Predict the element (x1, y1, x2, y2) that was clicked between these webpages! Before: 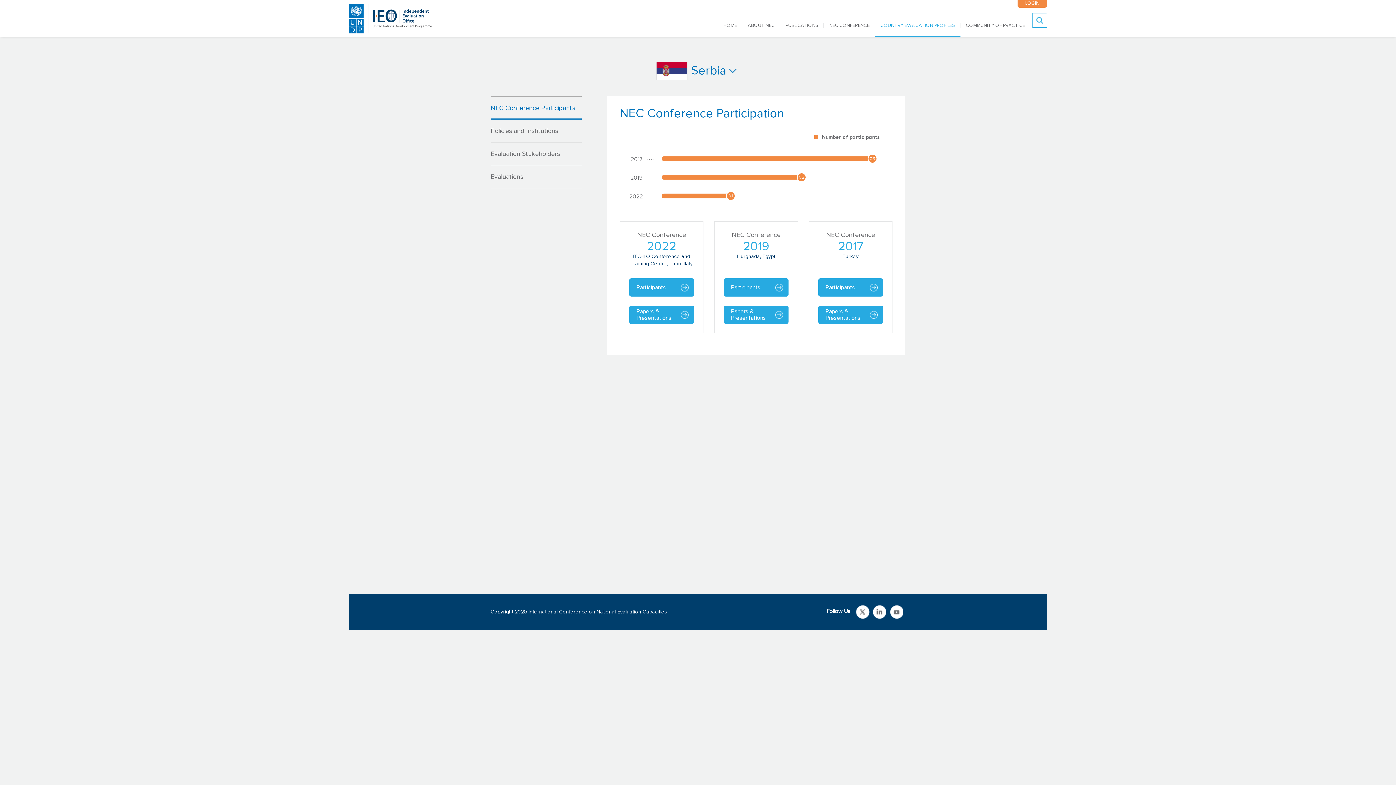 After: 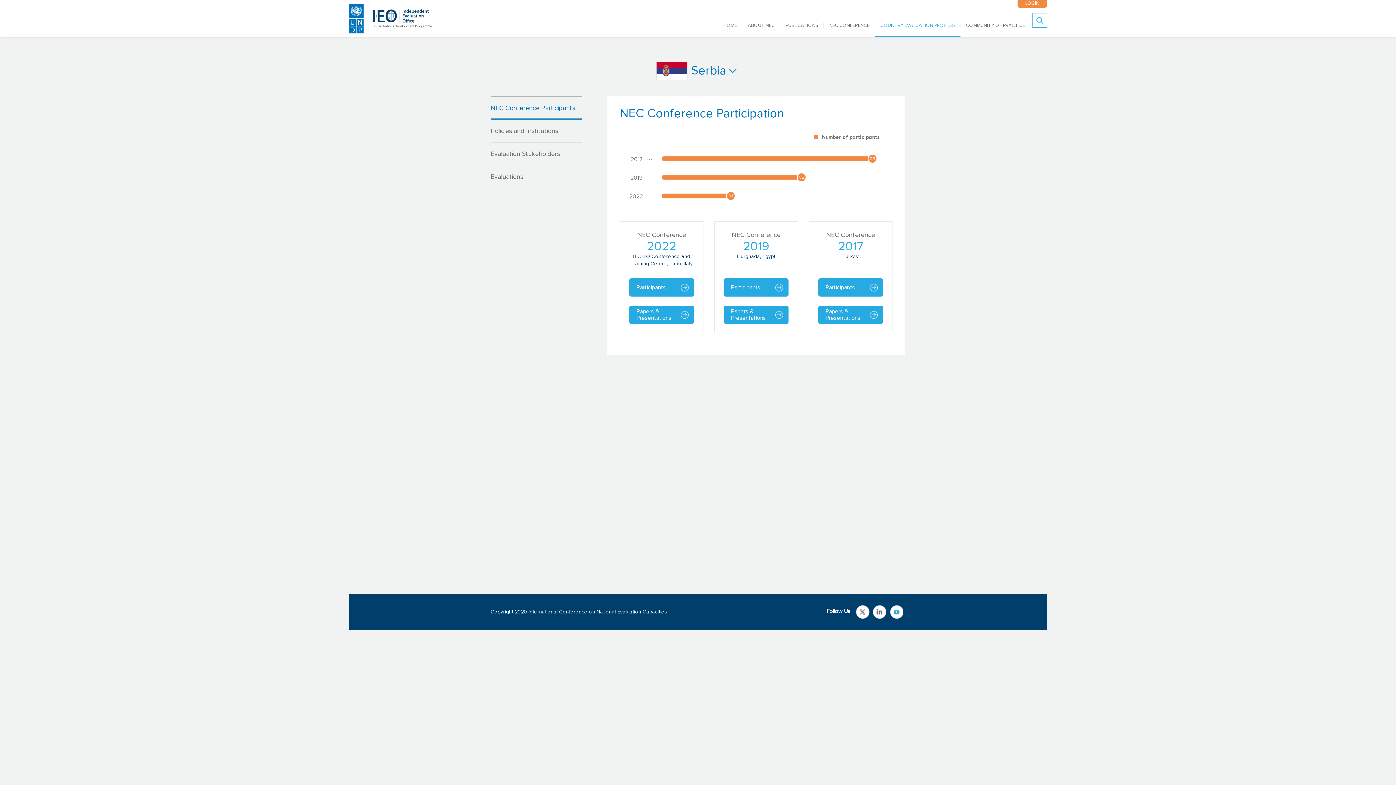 Action: label: Link bbox: (890, 605, 903, 618)